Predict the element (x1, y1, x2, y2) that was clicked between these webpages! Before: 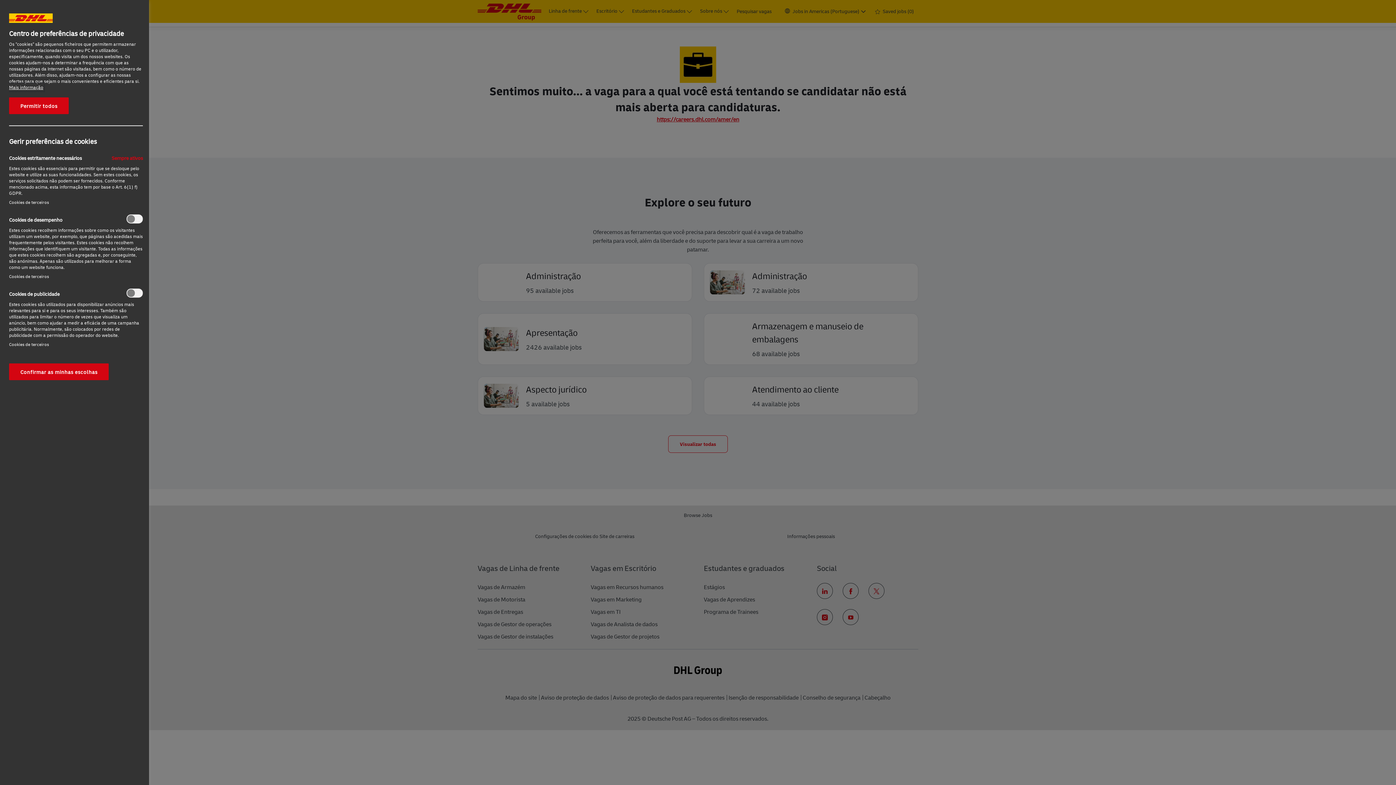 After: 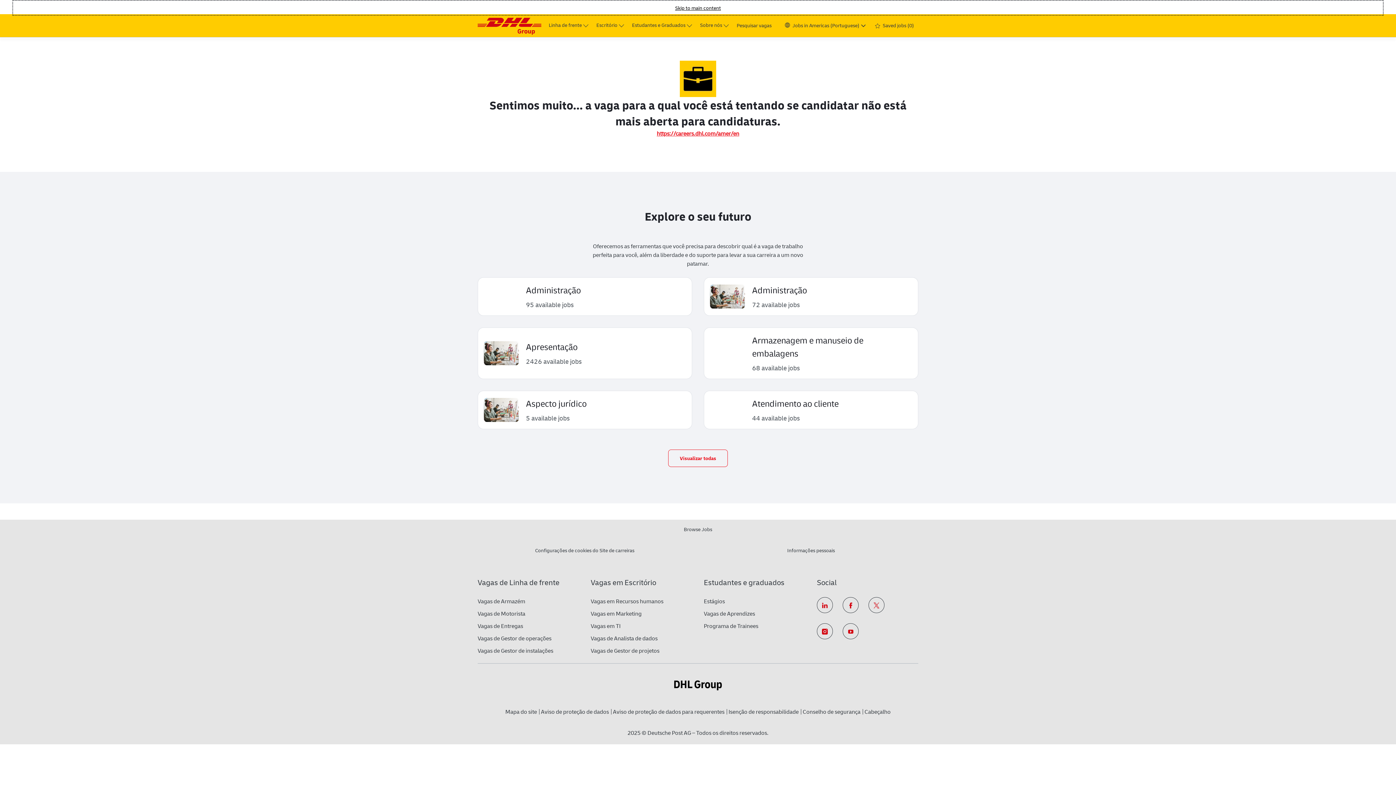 Action: bbox: (9, 363, 108, 380) label: Confirmar as minhas escolhas